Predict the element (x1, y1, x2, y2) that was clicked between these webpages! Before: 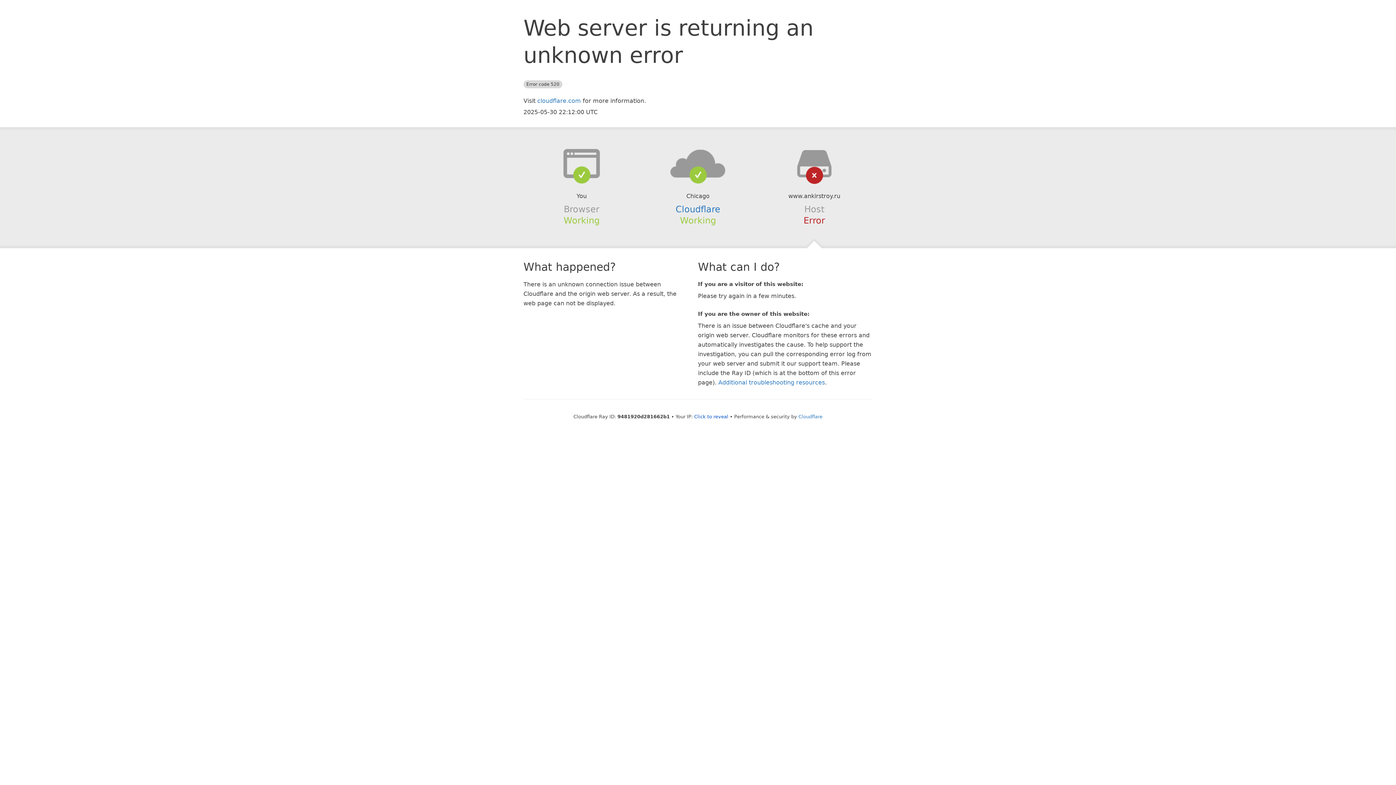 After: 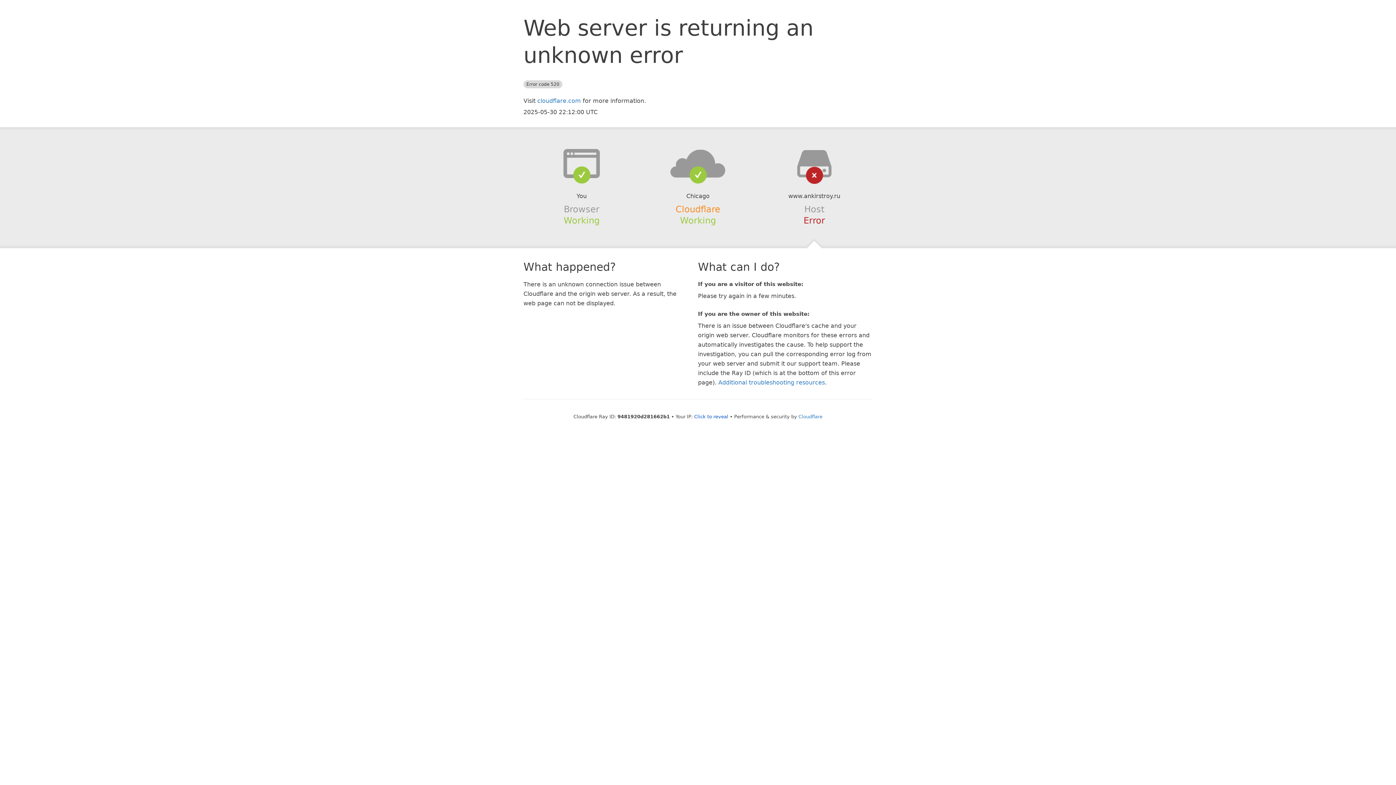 Action: label: Cloudflare bbox: (675, 204, 720, 214)